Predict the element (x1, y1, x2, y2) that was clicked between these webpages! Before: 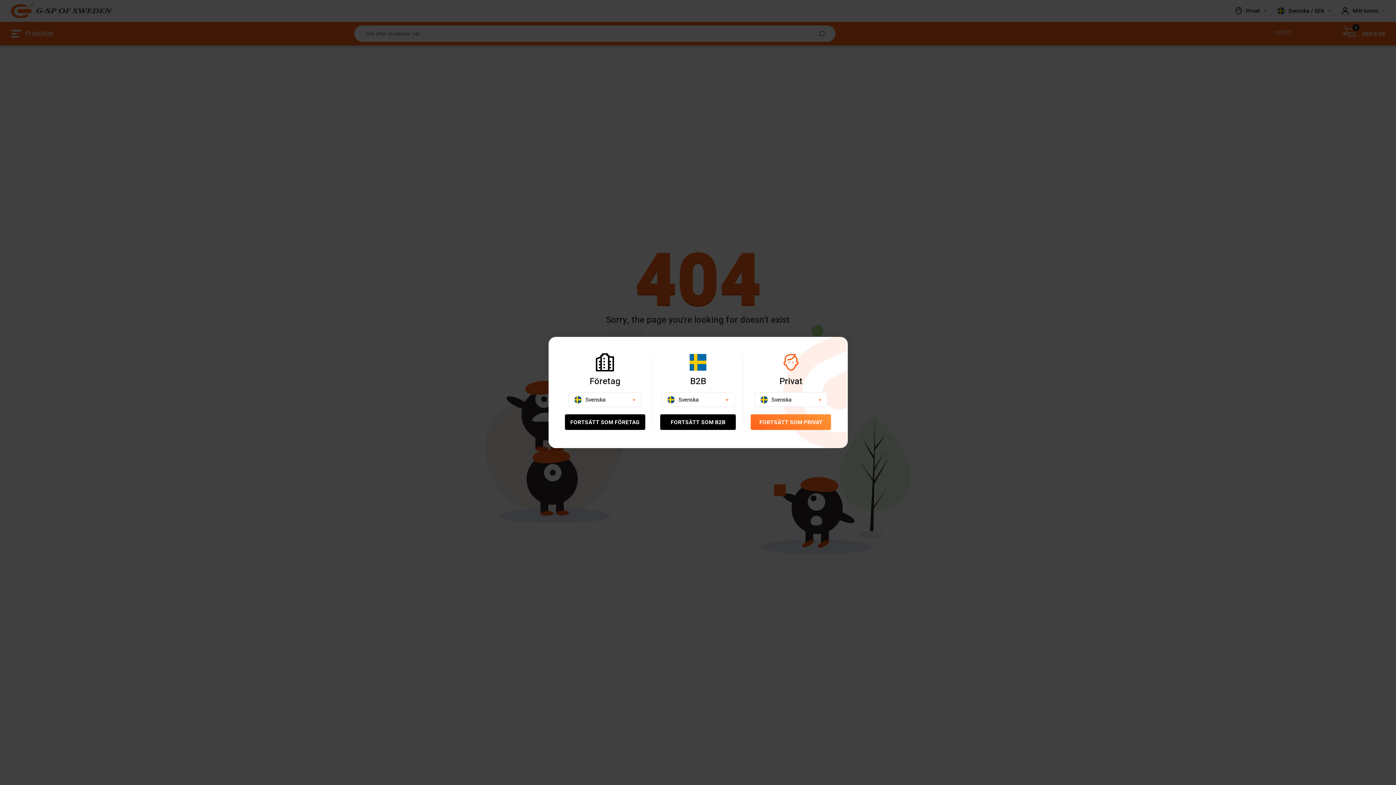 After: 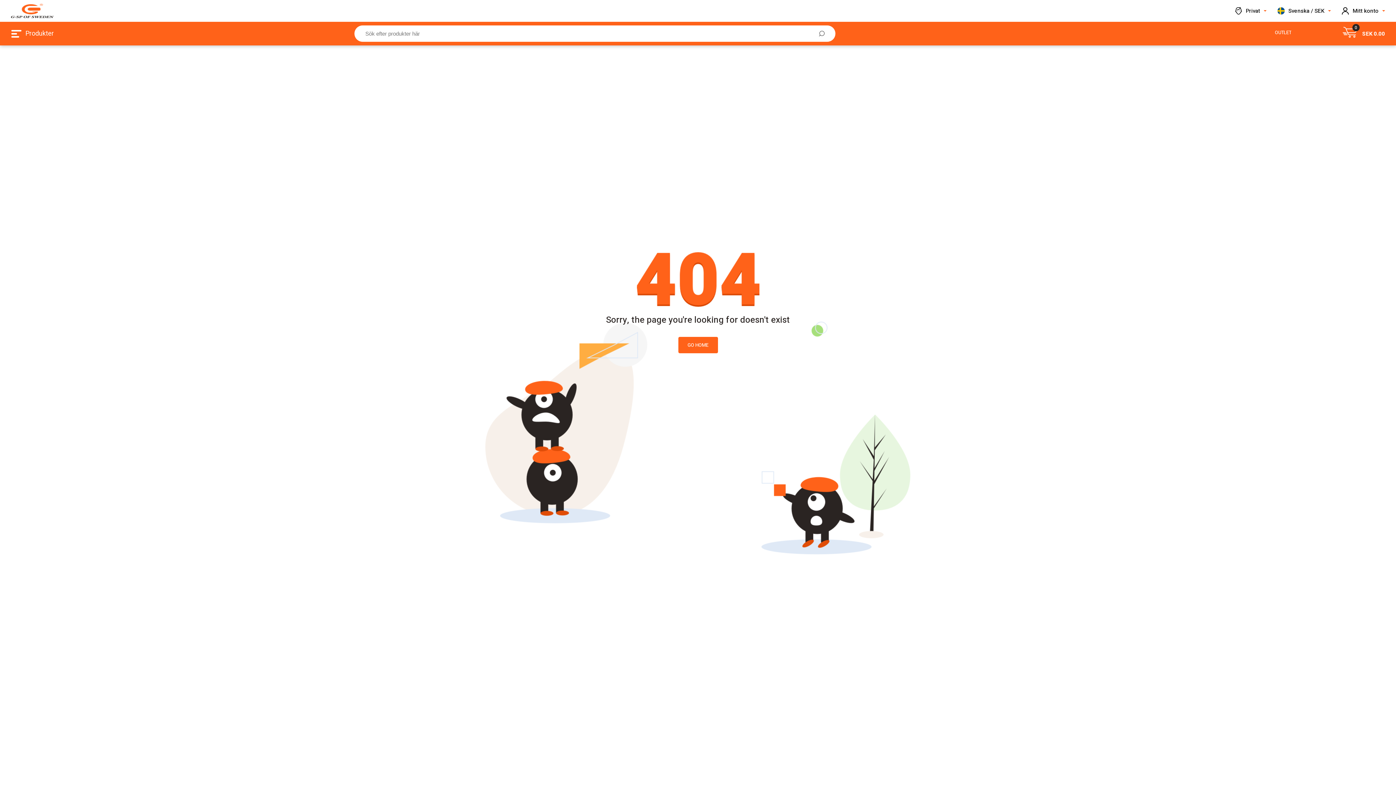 Action: label: FORTSÄTT SOM PRIVAT bbox: (751, 414, 831, 430)